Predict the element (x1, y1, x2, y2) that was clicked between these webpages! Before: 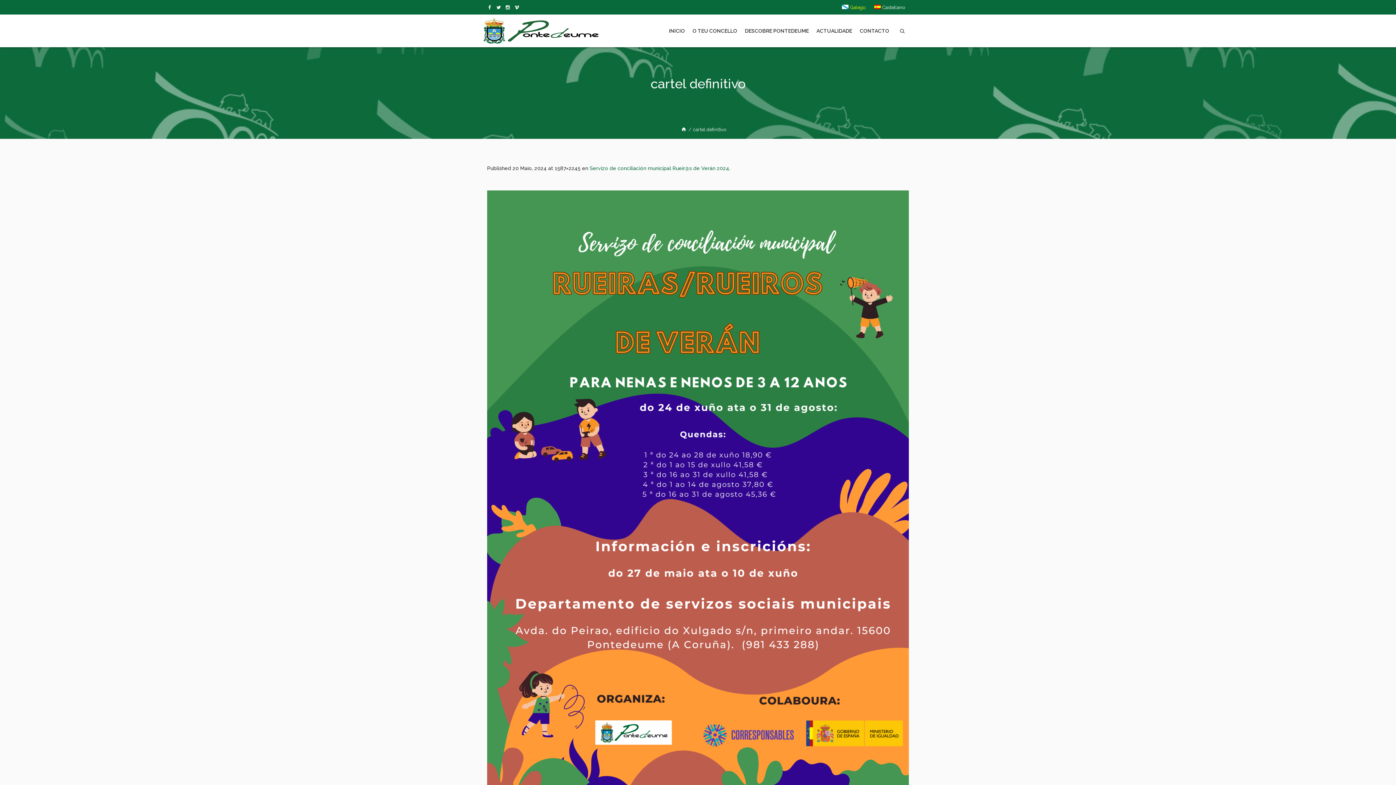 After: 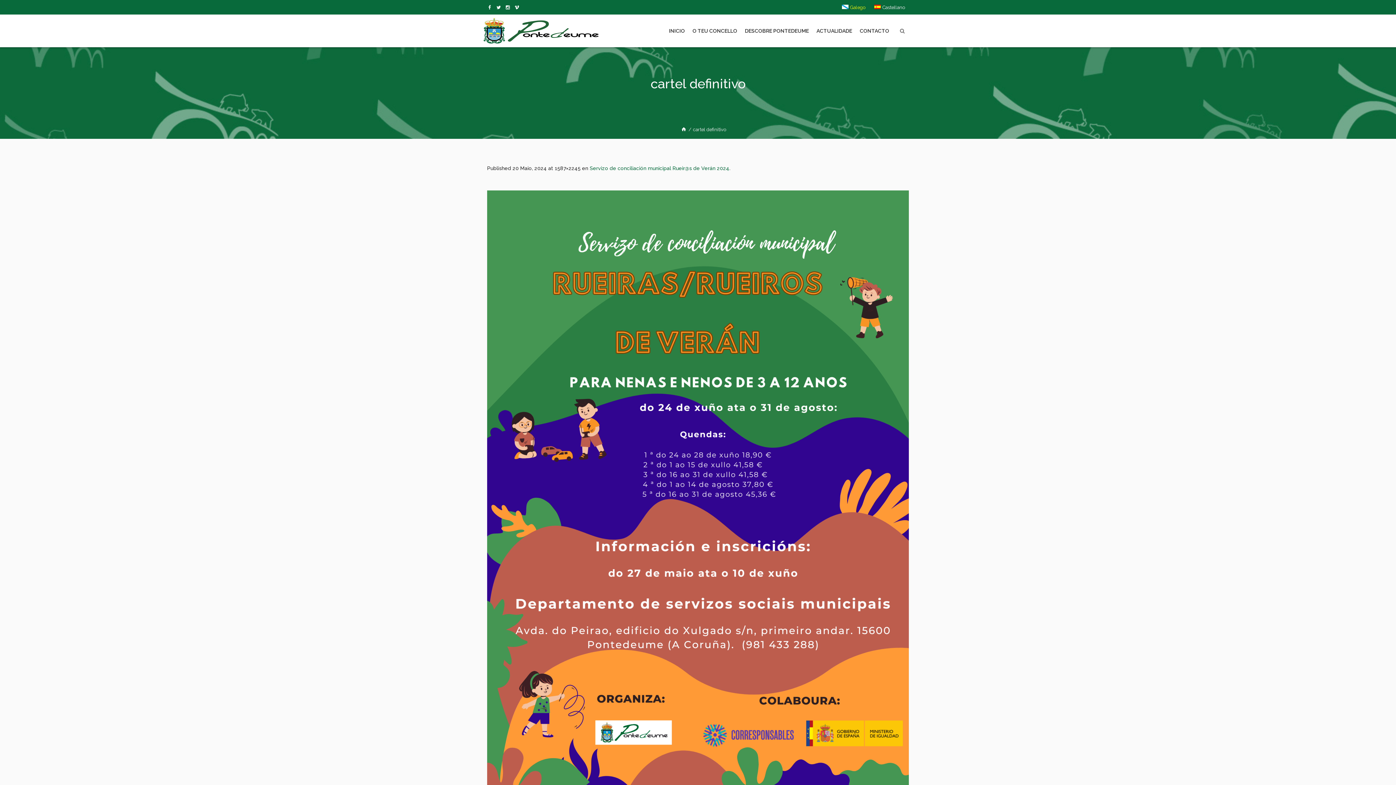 Action: label: Galego bbox: (838, 3, 869, 10)